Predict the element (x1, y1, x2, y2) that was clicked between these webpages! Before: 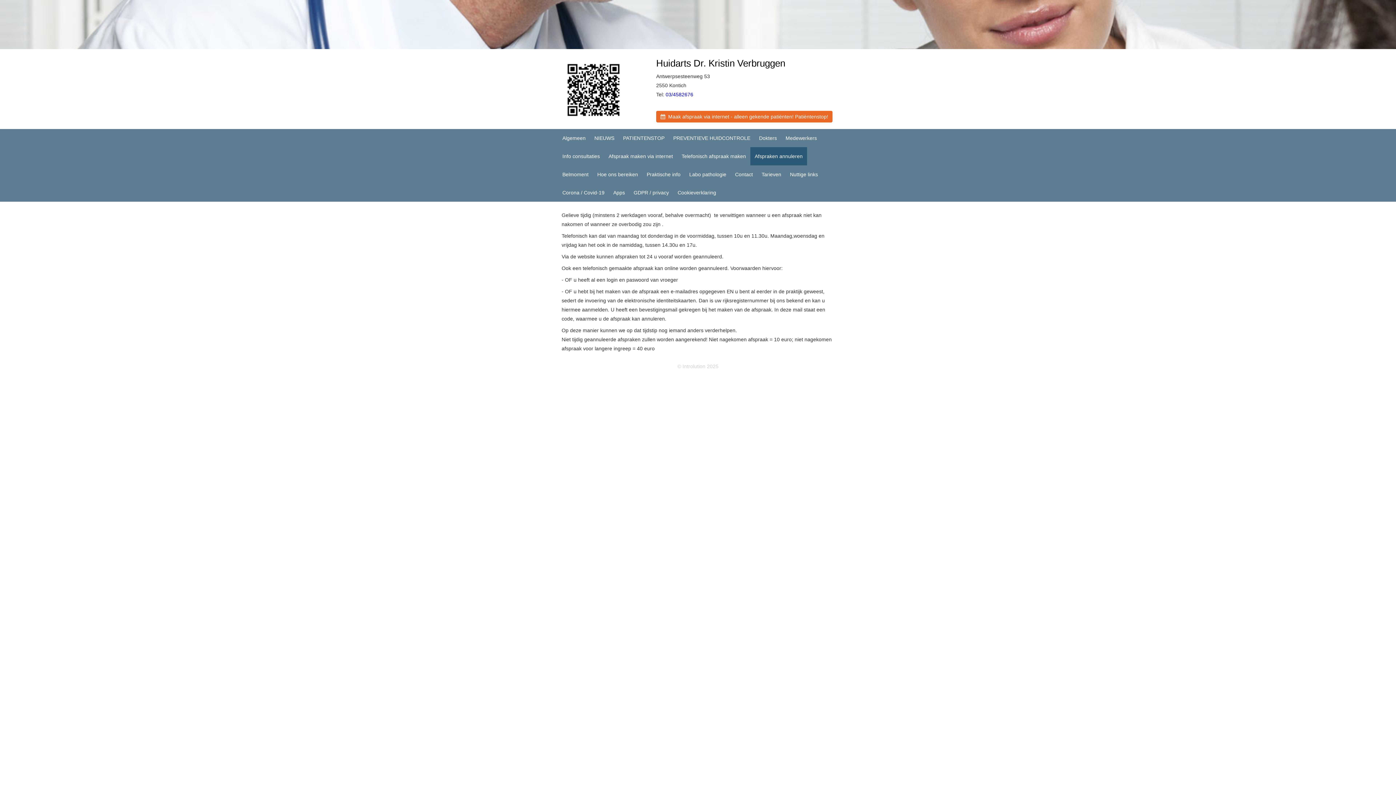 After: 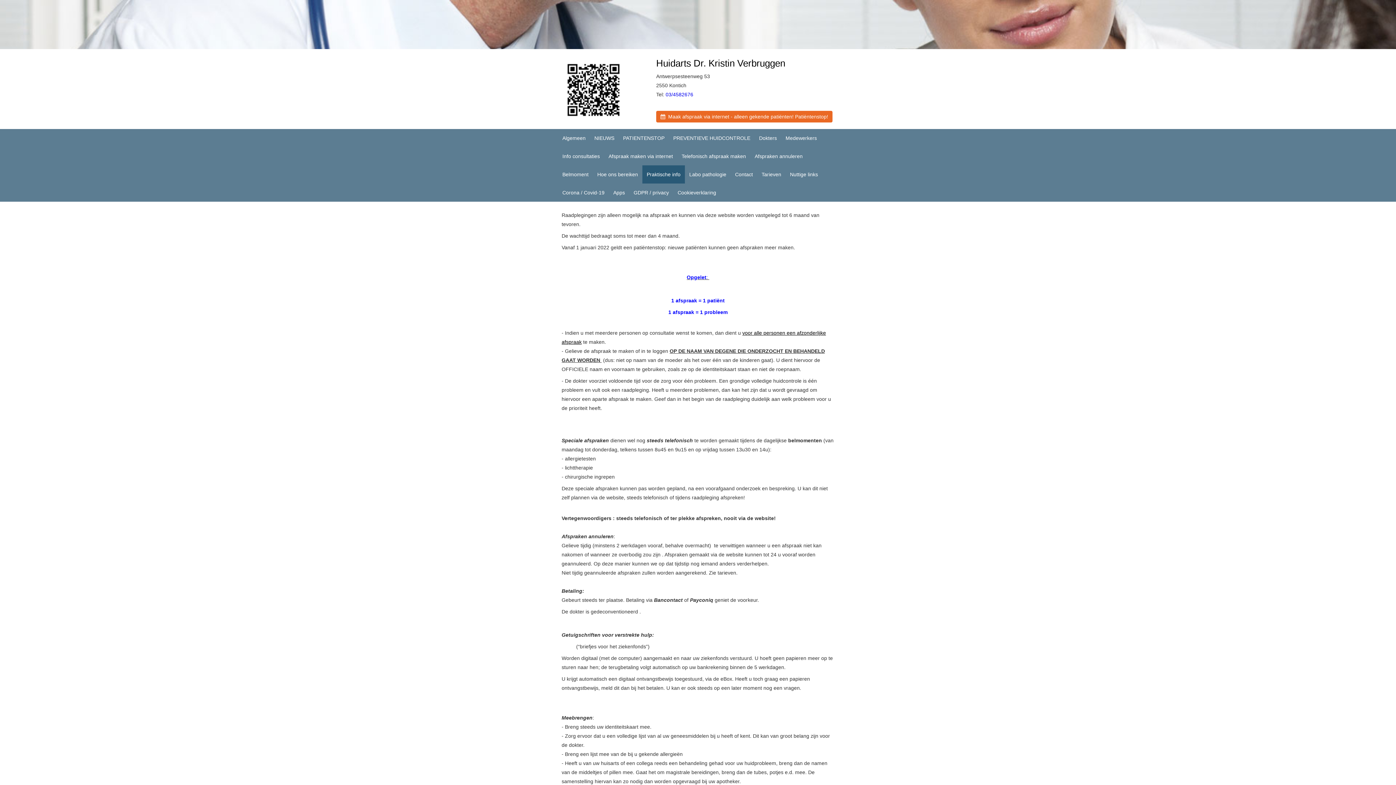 Action: label: Praktische info bbox: (642, 165, 685, 183)